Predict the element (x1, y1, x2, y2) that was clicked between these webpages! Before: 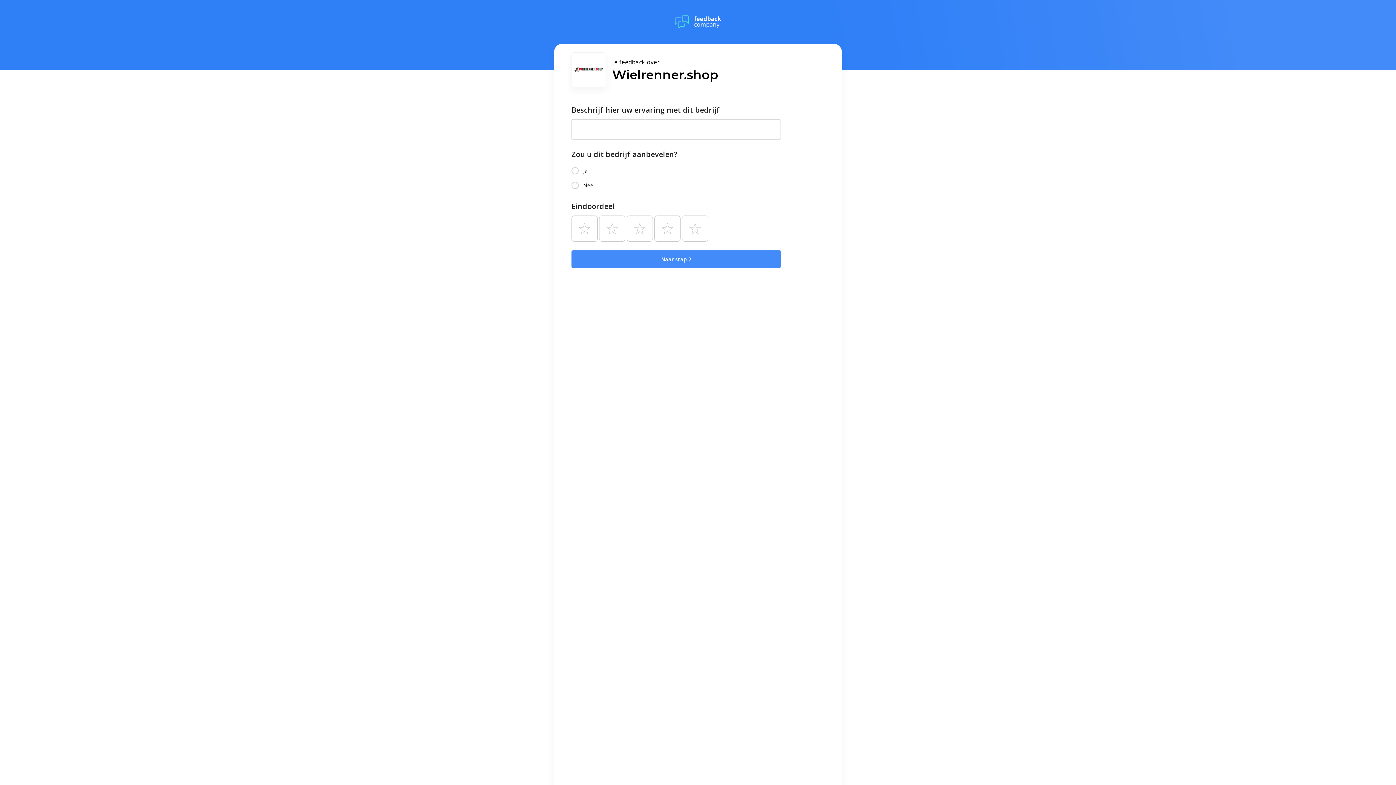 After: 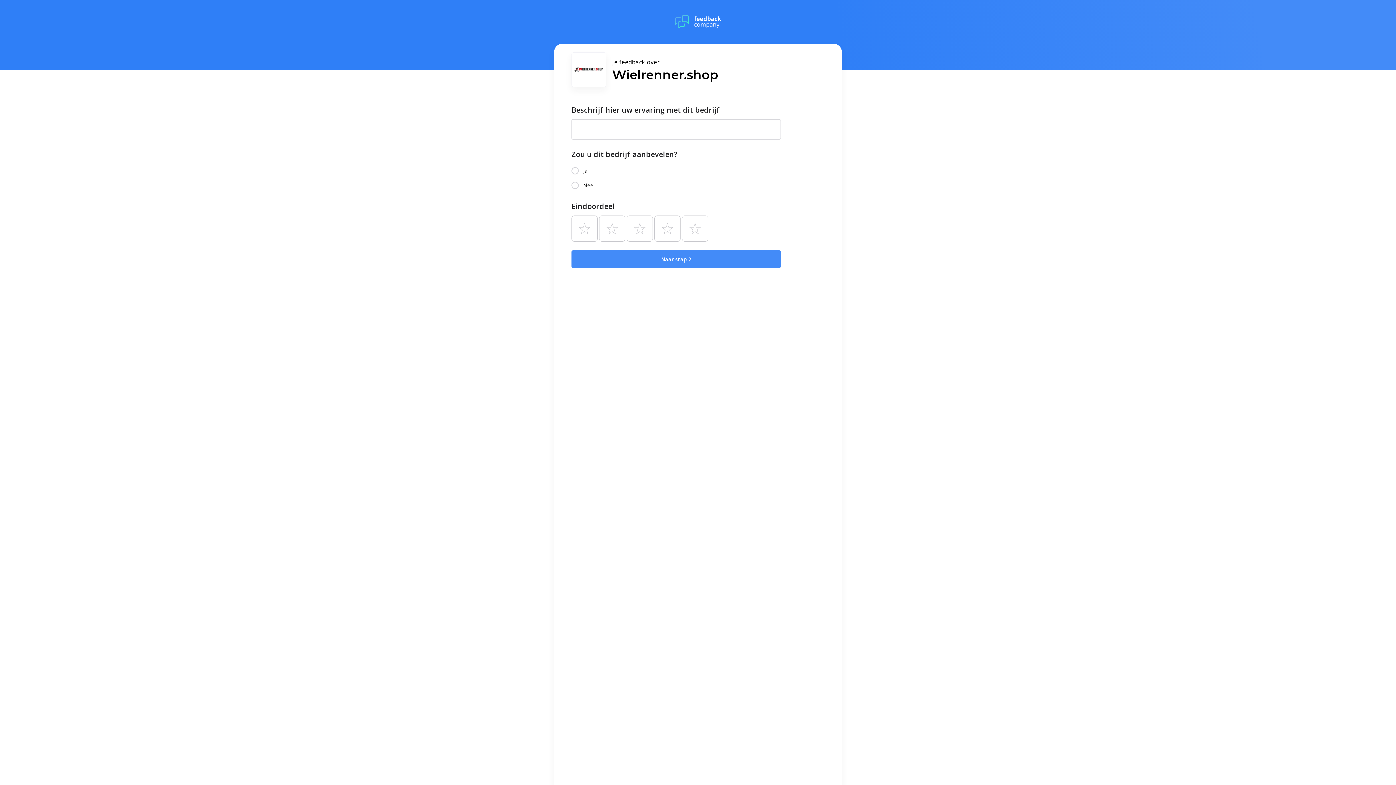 Action: bbox: (675, 13, 721, 30)